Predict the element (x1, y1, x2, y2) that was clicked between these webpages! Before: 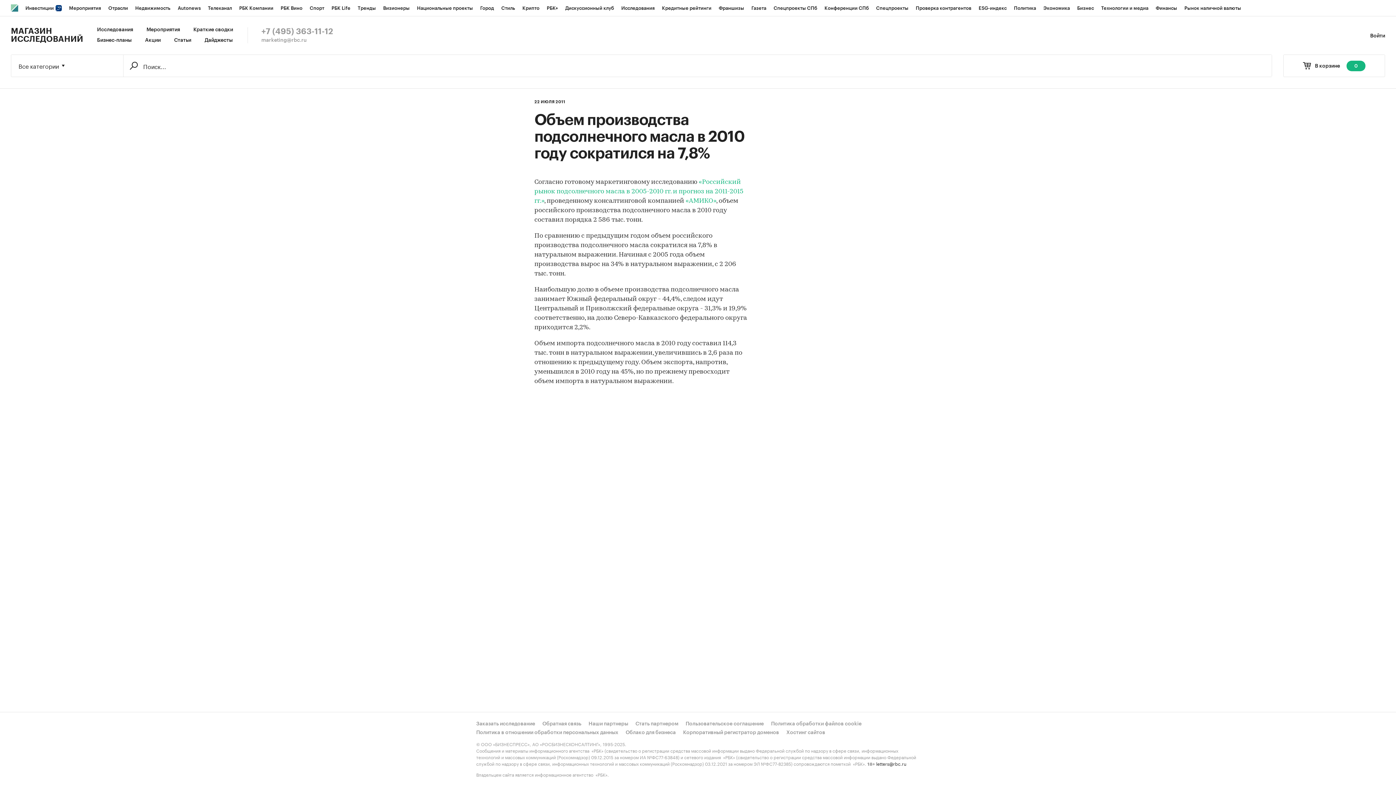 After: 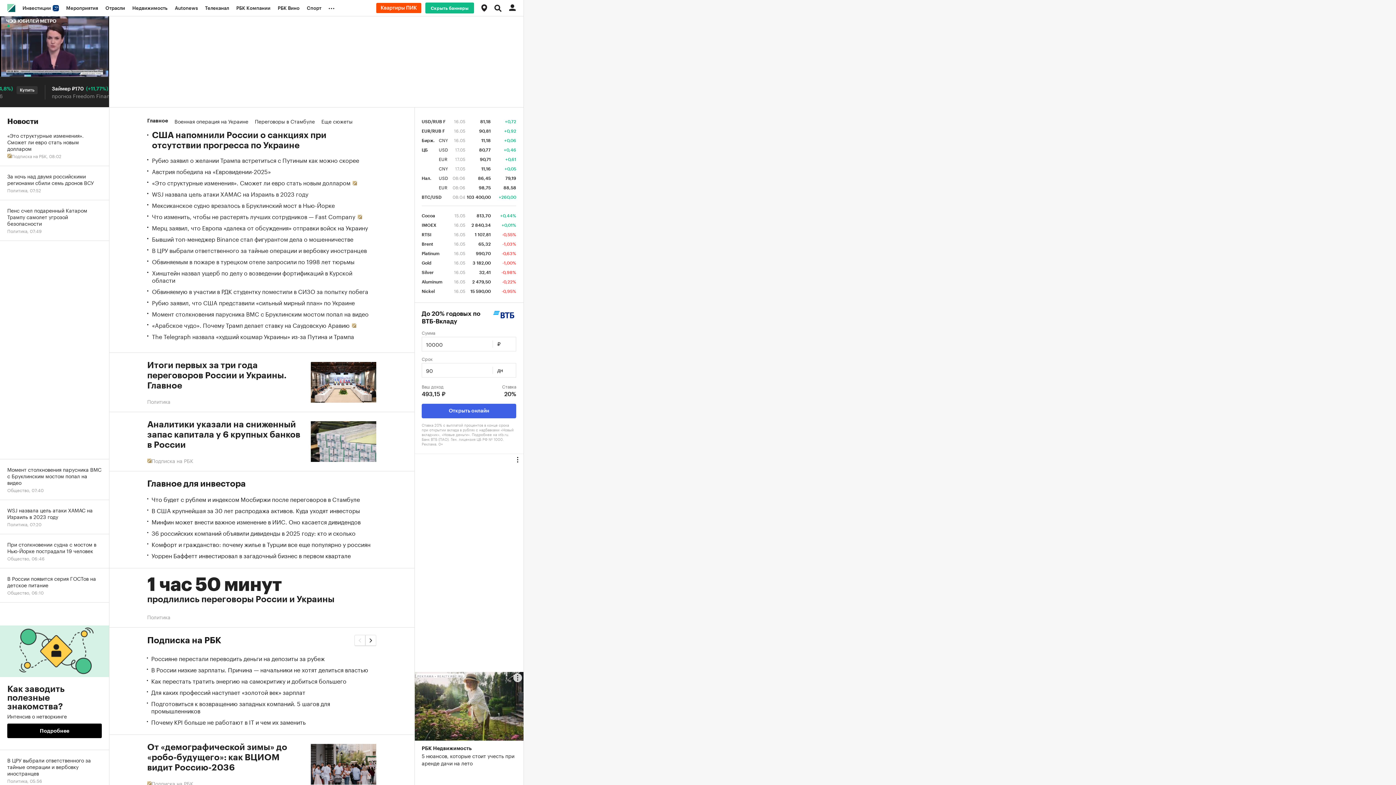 Action: bbox: (7, 0, 21, 14)